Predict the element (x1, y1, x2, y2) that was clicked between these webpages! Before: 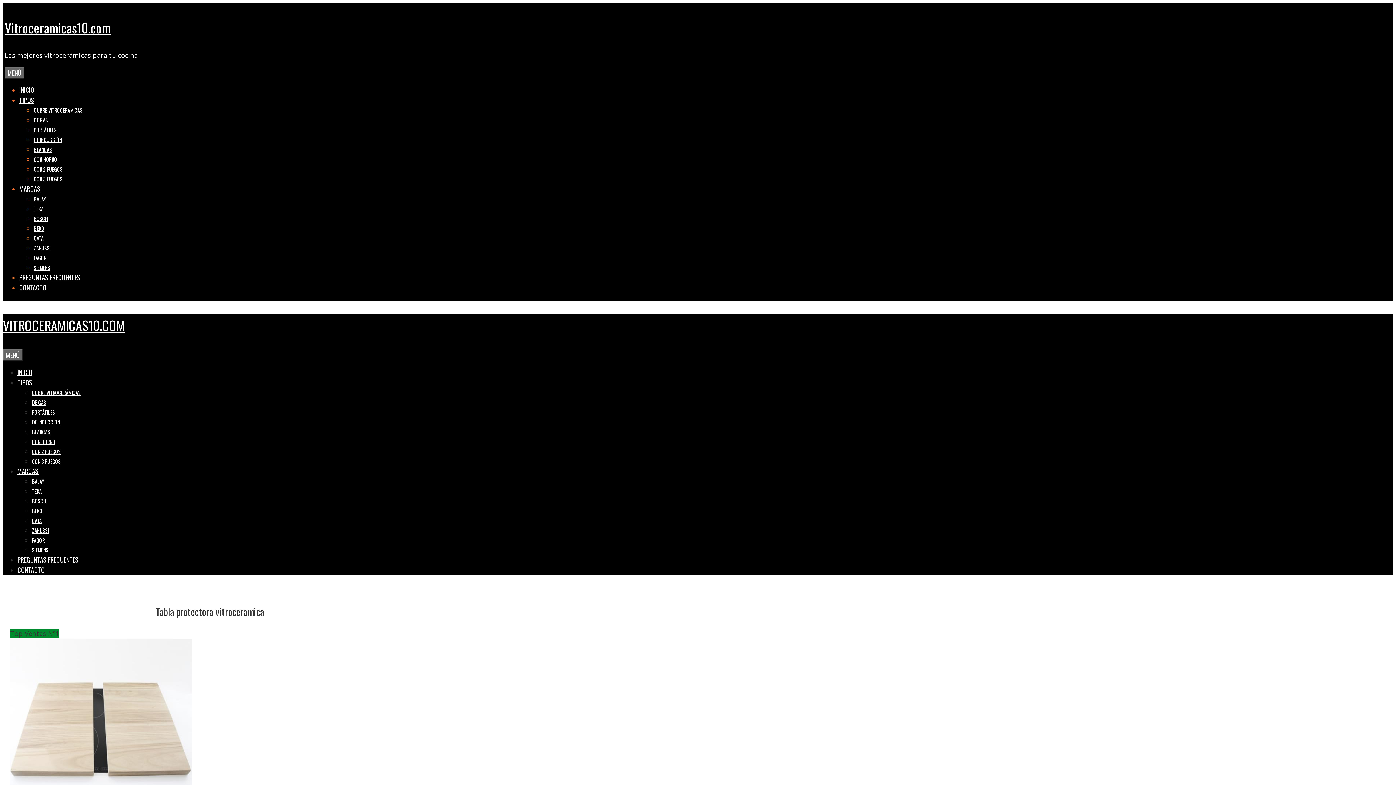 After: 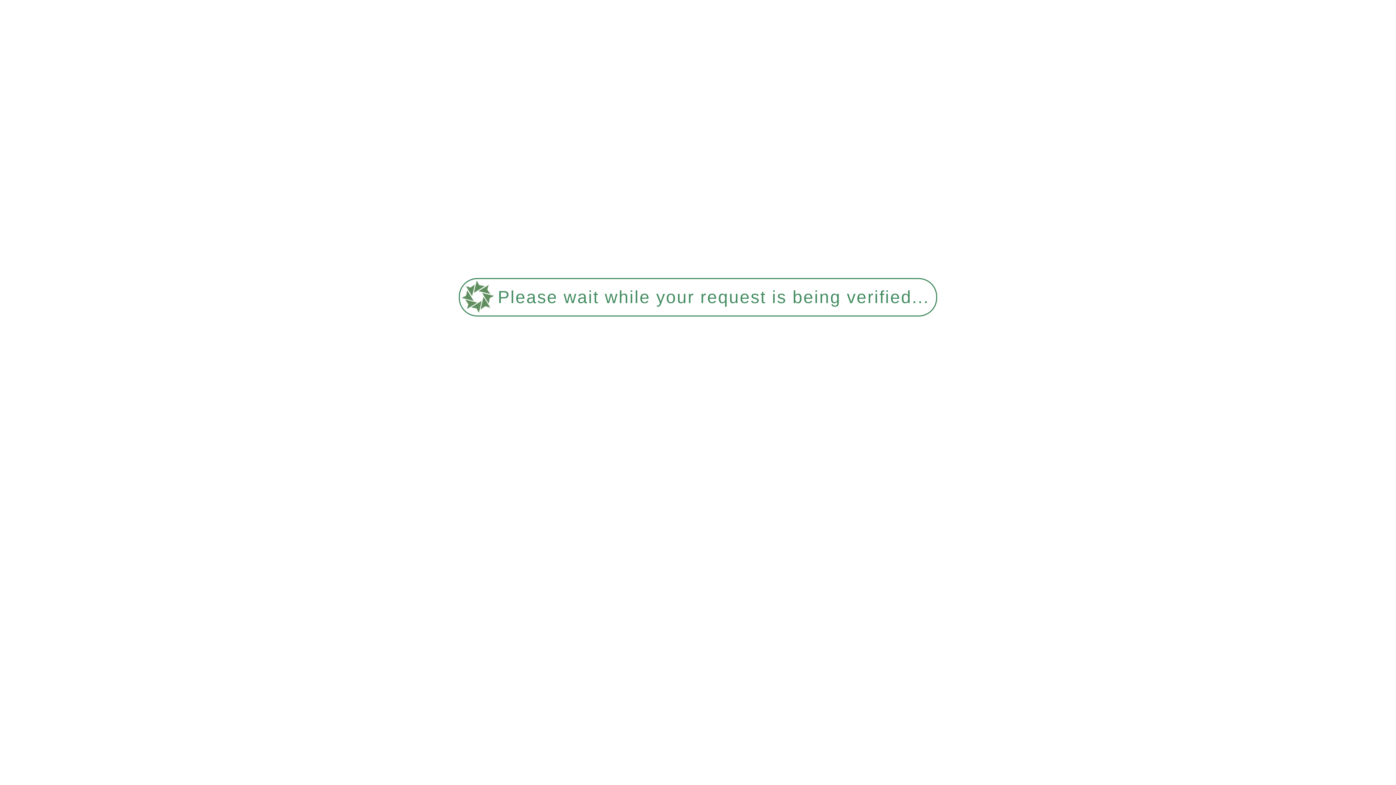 Action: label: BOSCH bbox: (33, 214, 48, 222)